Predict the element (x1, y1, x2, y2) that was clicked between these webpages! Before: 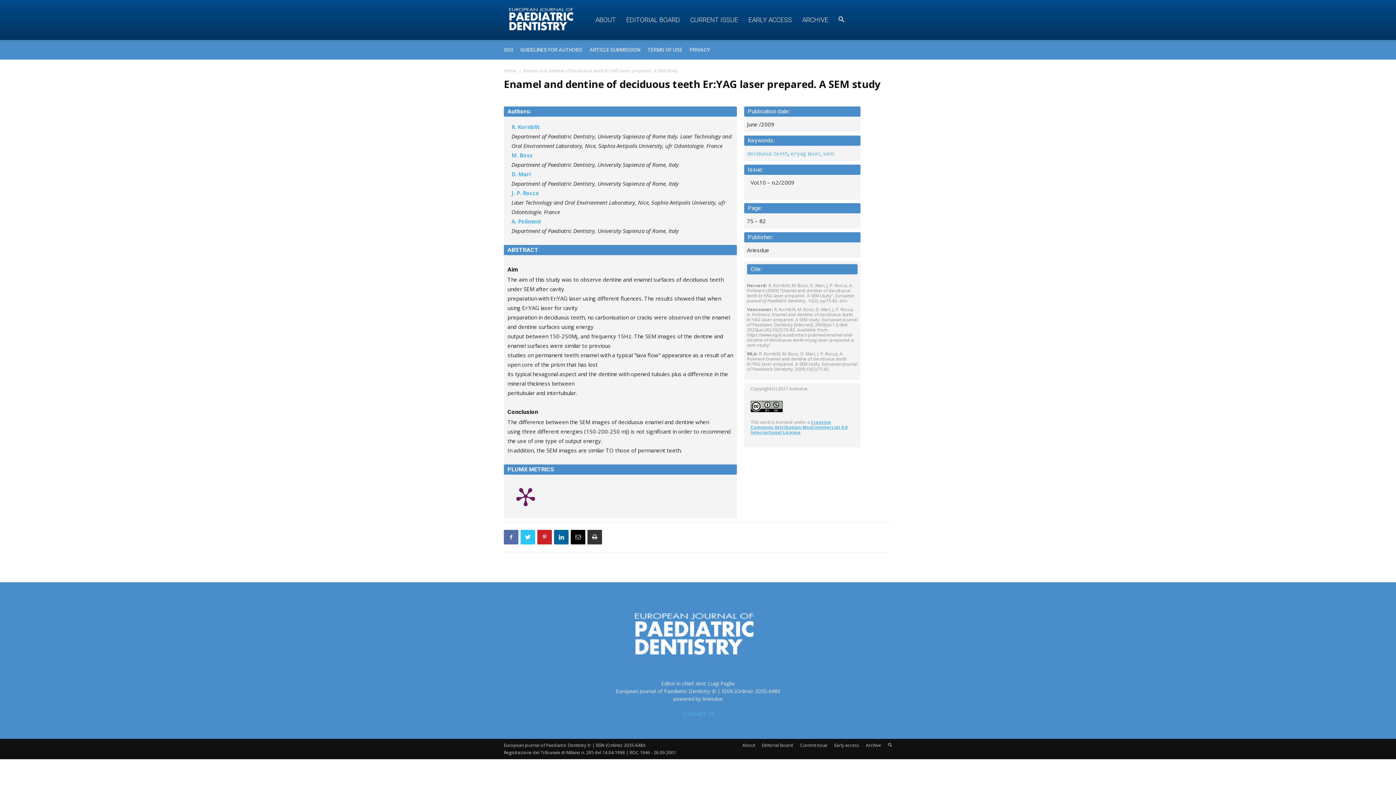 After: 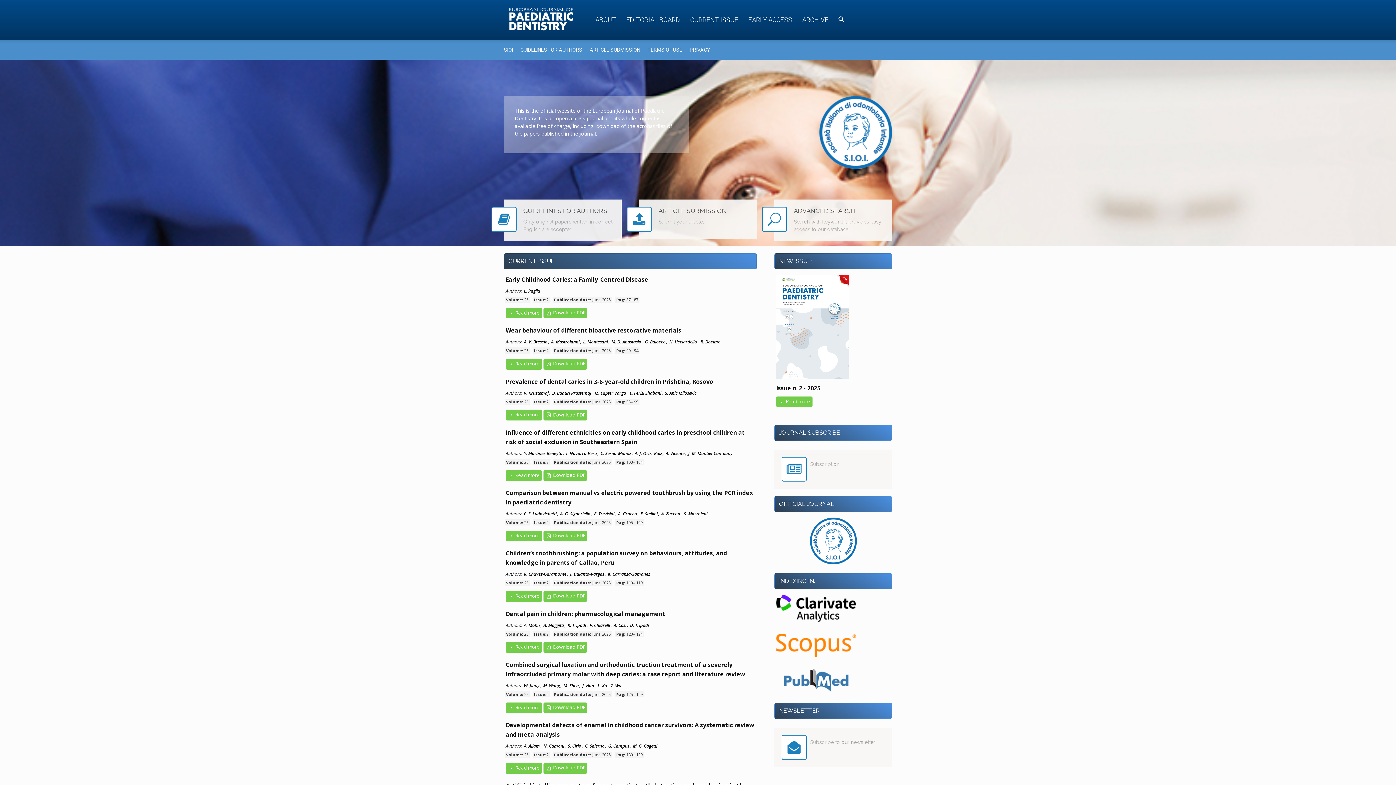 Action: bbox: (504, 0, 590, 40) label: EJPD